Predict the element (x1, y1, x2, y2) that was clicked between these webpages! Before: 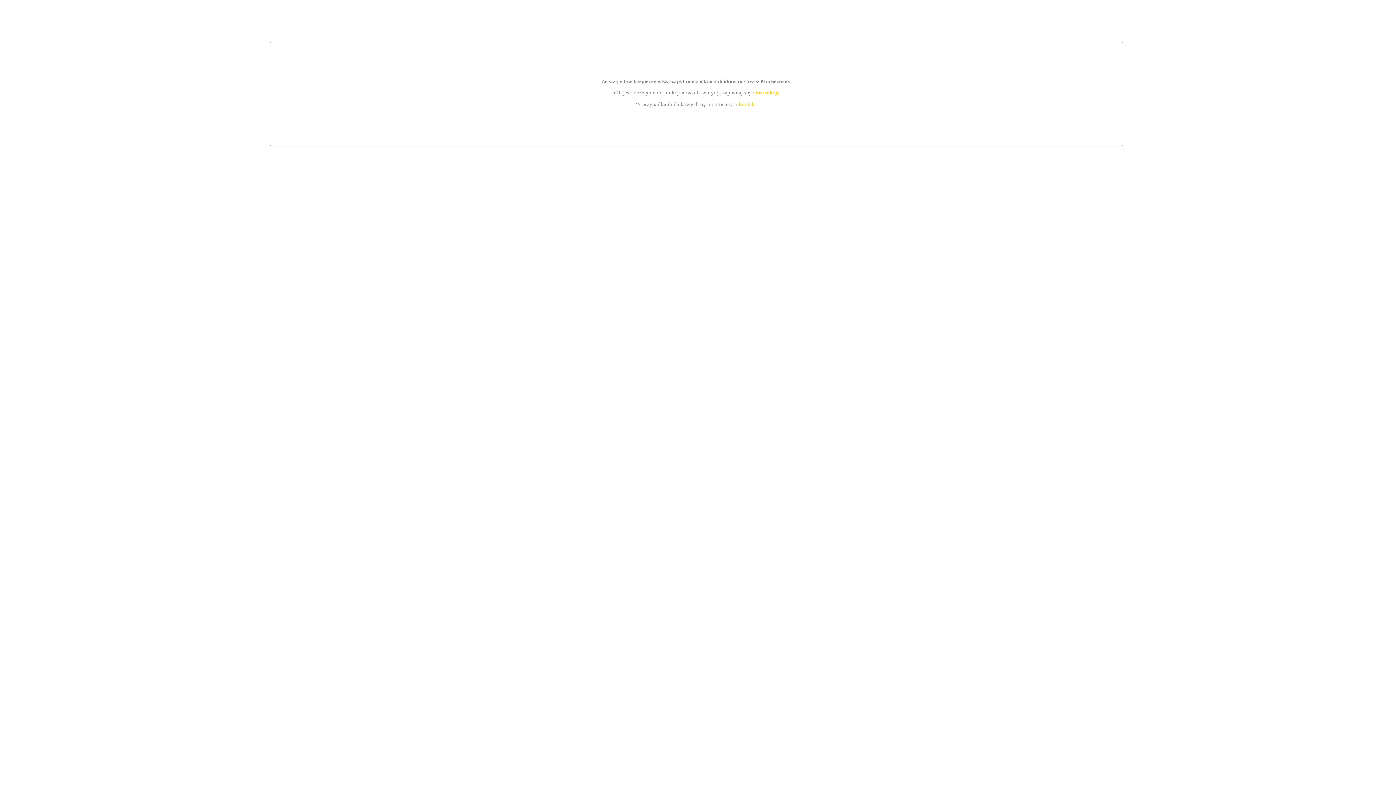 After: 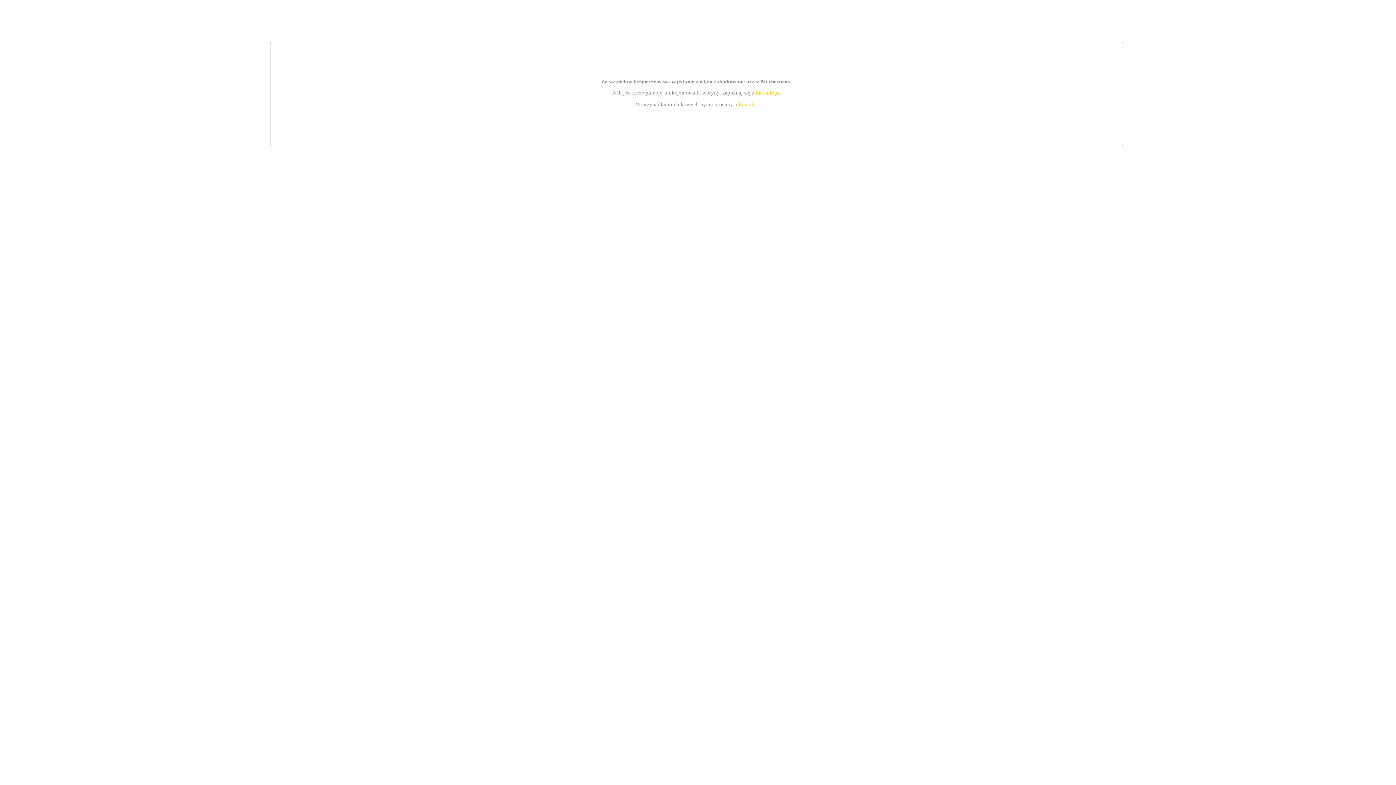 Action: label: instrukcją bbox: (755, 89, 779, 95)